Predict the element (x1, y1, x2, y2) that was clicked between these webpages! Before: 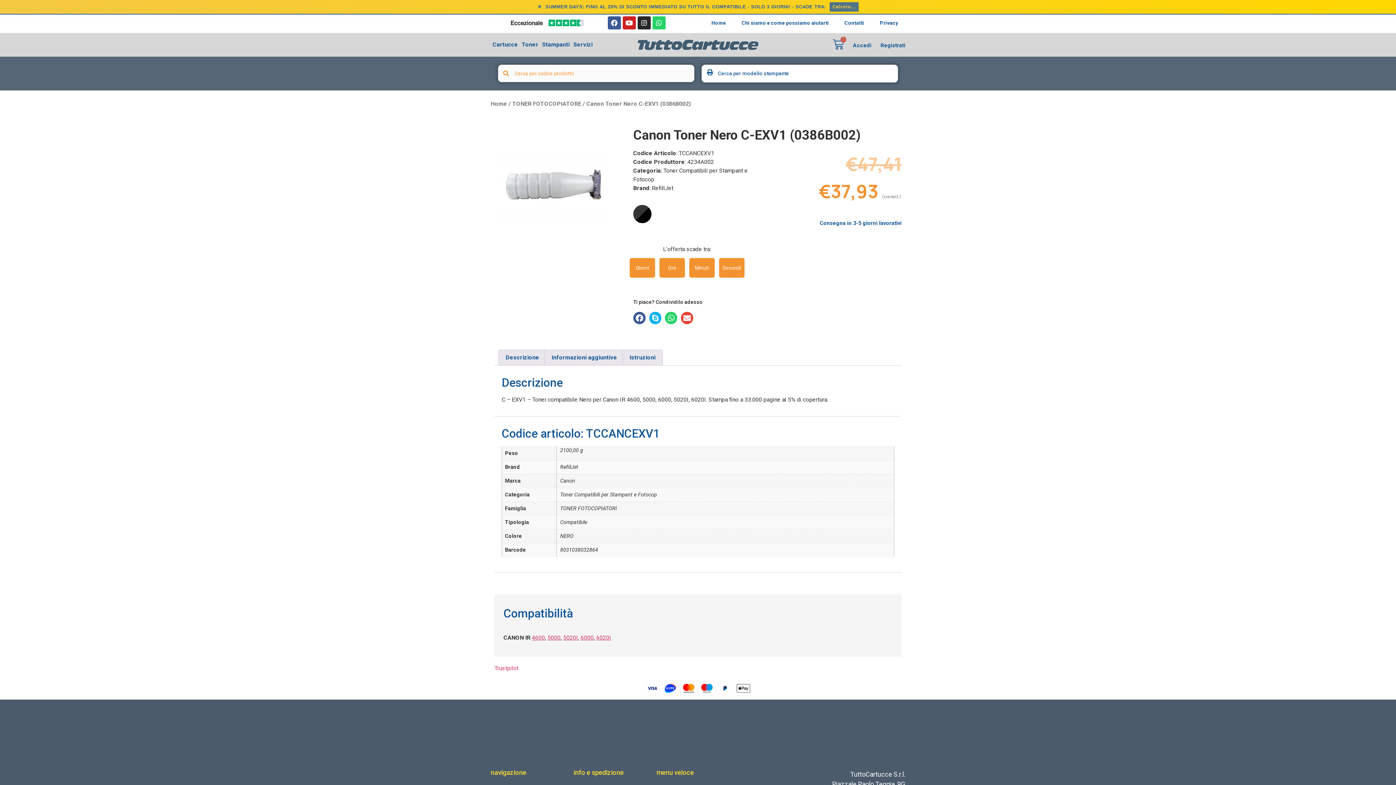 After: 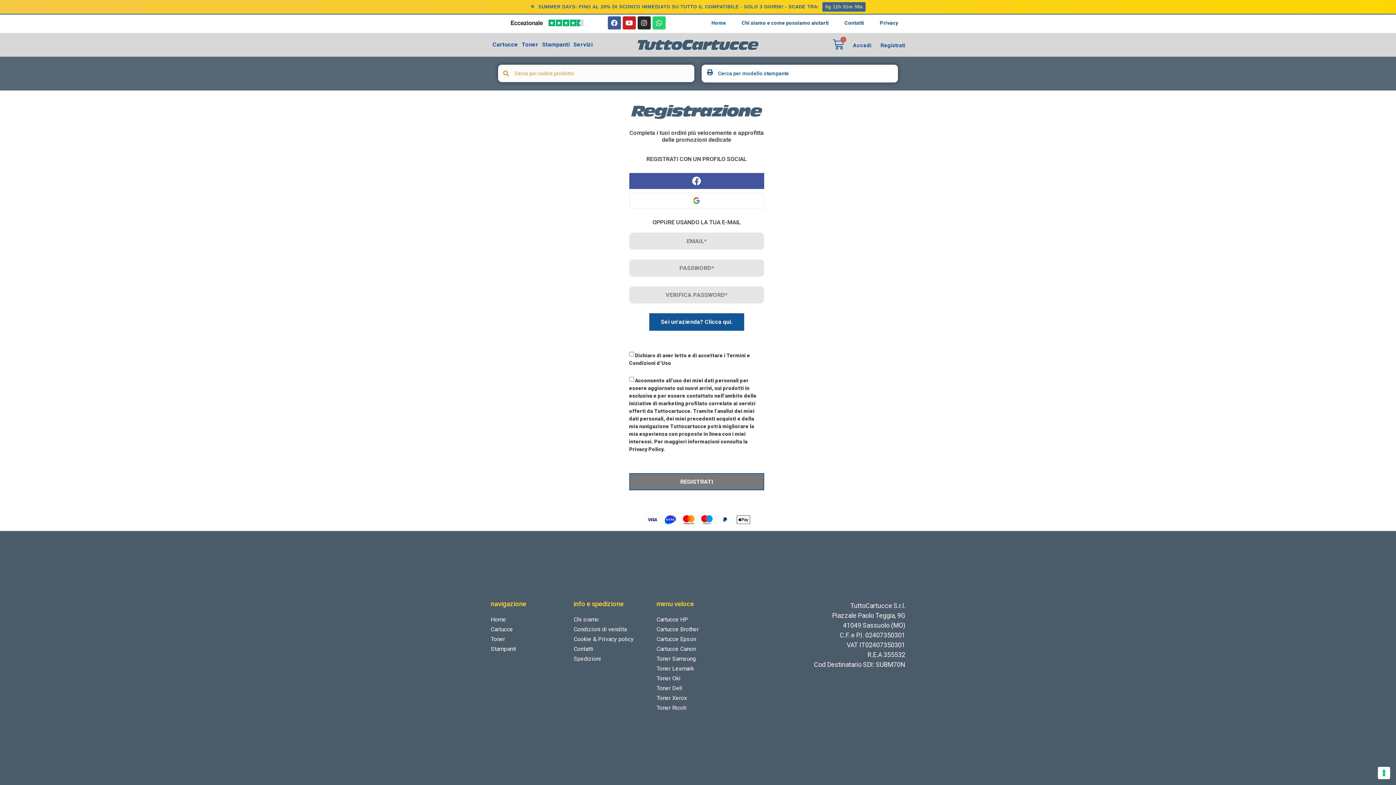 Action: bbox: (880, 38, 905, 52) label: Registrati